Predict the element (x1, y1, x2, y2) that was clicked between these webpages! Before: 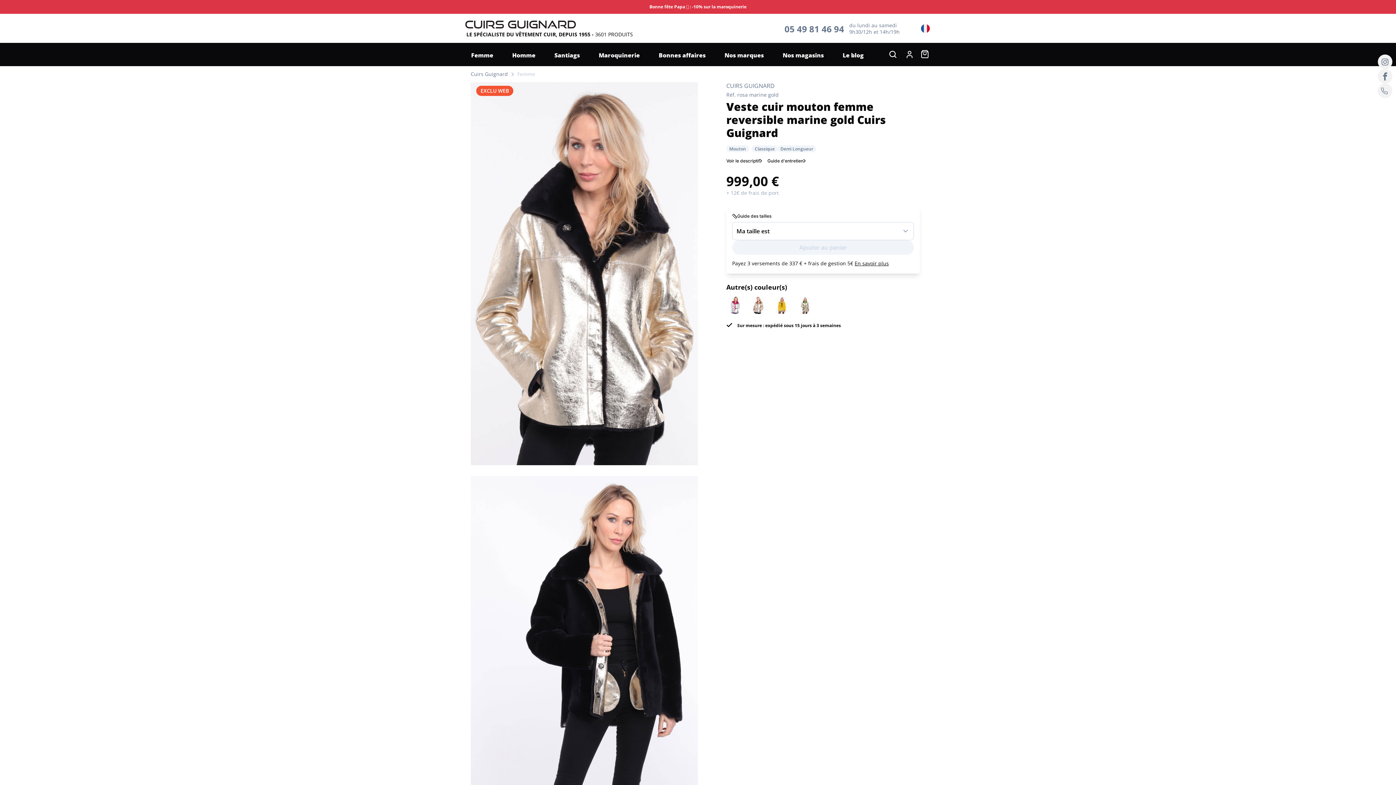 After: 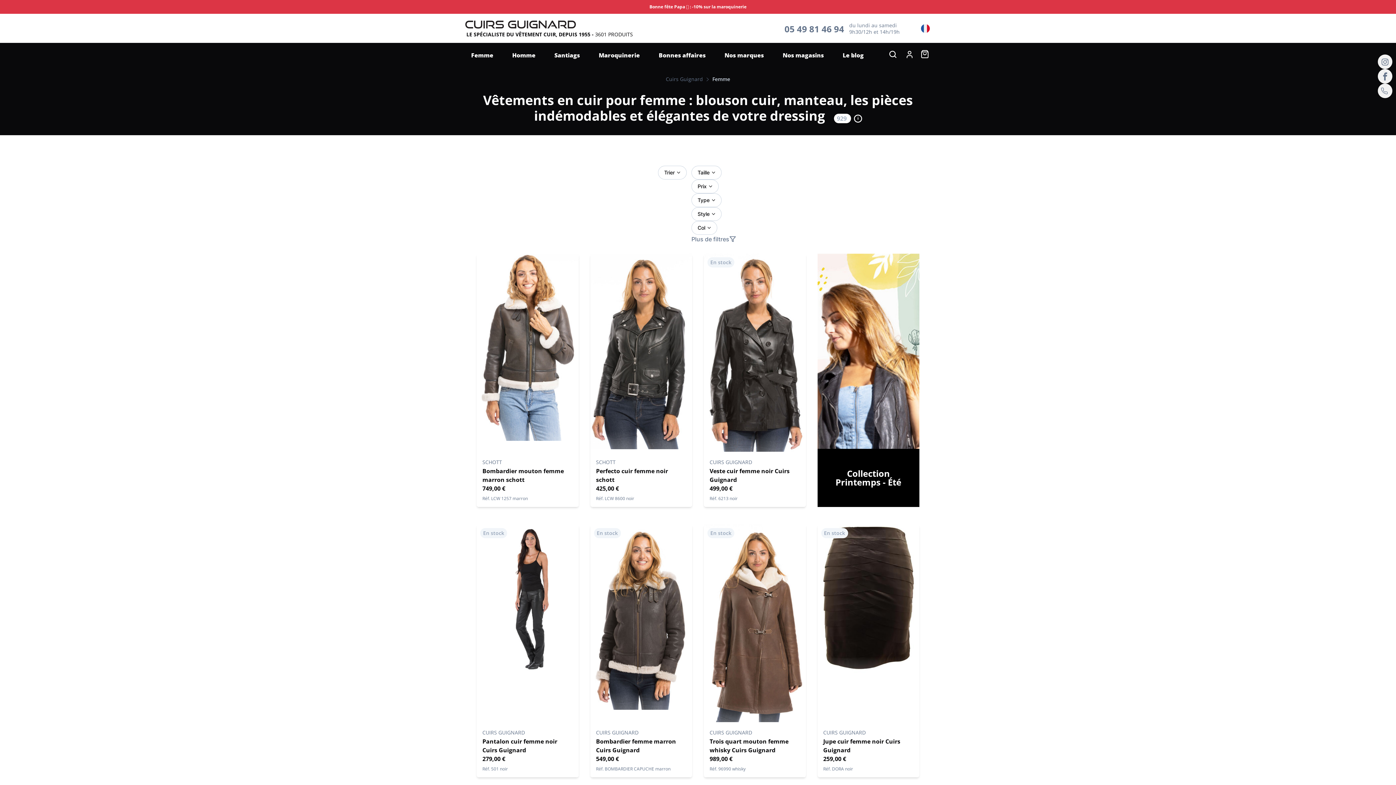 Action: label: Femme bbox: (517, 70, 535, 77)